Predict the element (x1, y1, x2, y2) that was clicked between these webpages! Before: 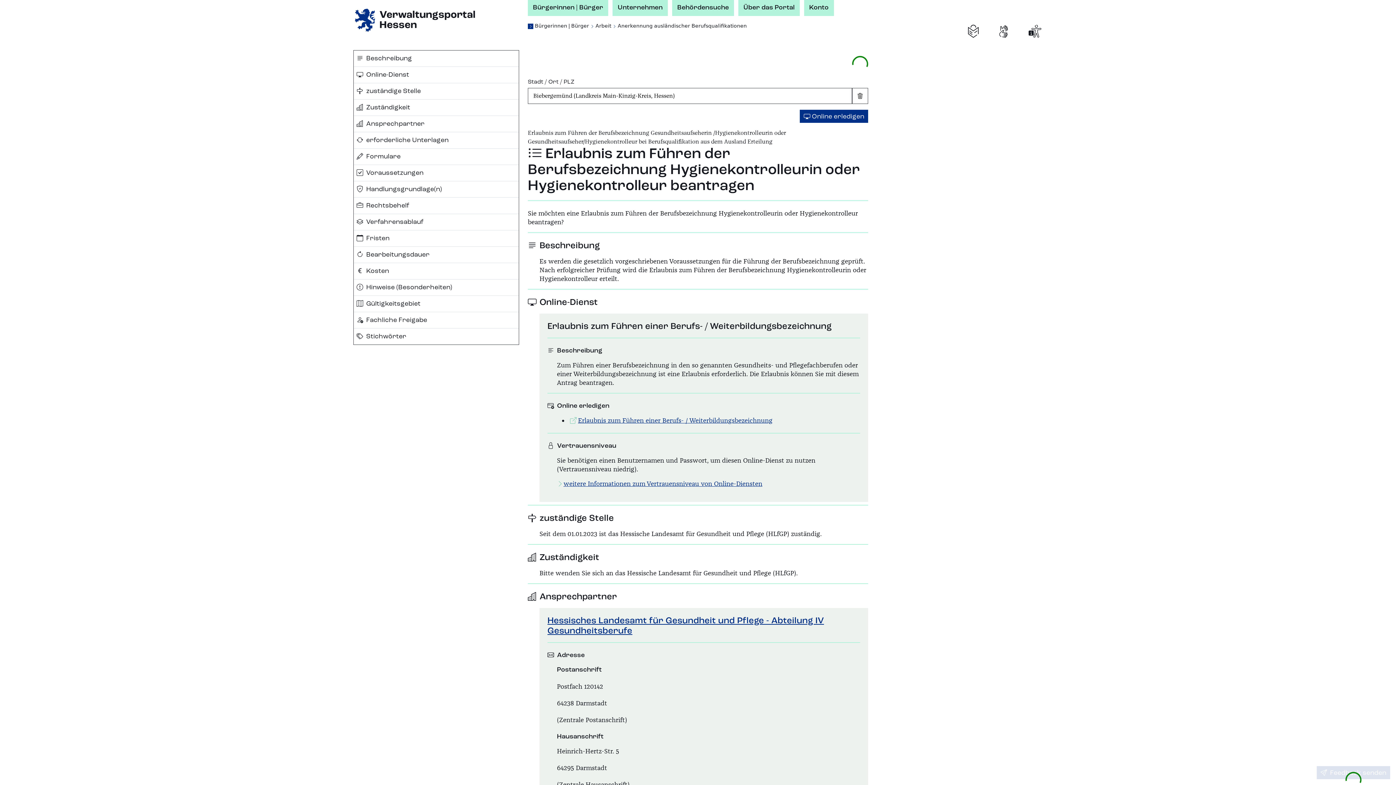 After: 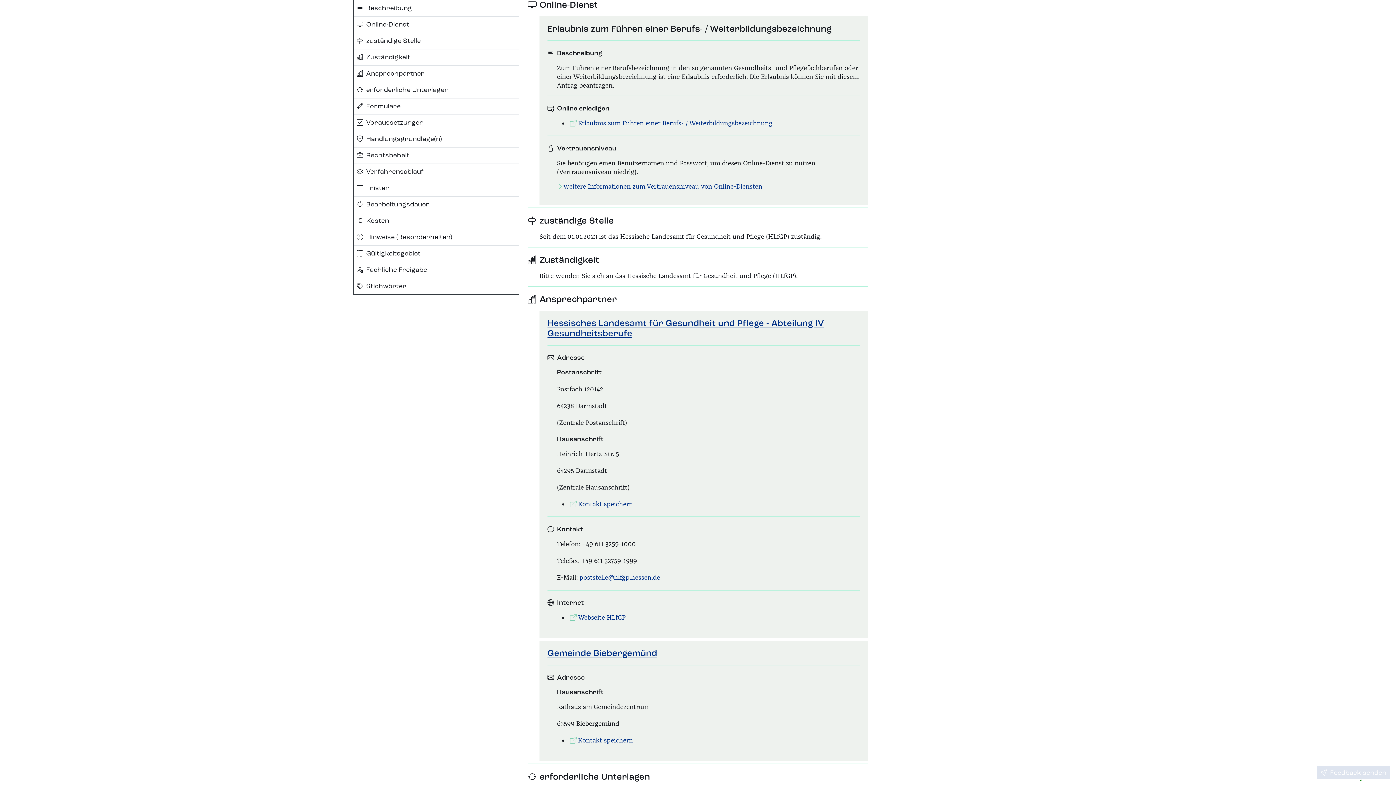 Action: bbox: (800, 109, 868, 122) label: Online erledigen